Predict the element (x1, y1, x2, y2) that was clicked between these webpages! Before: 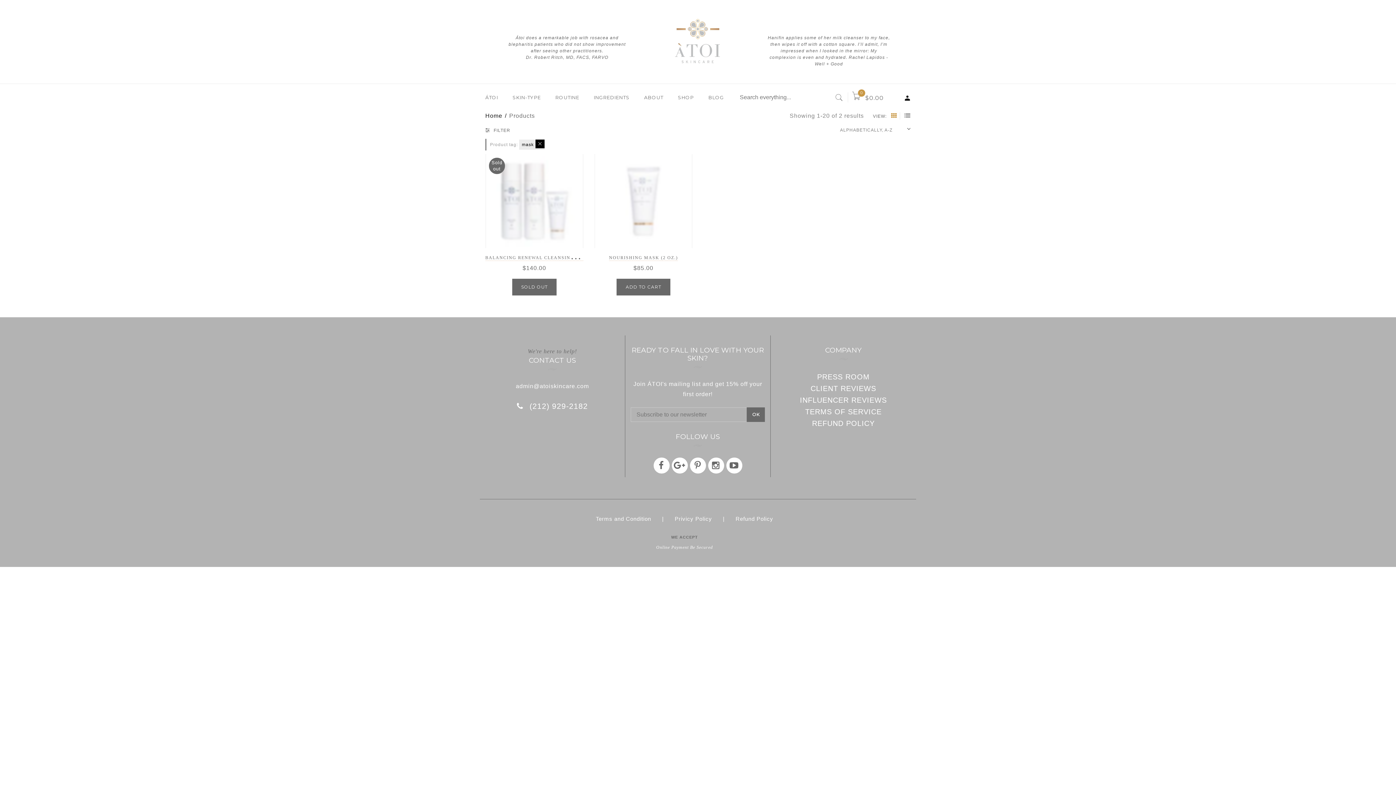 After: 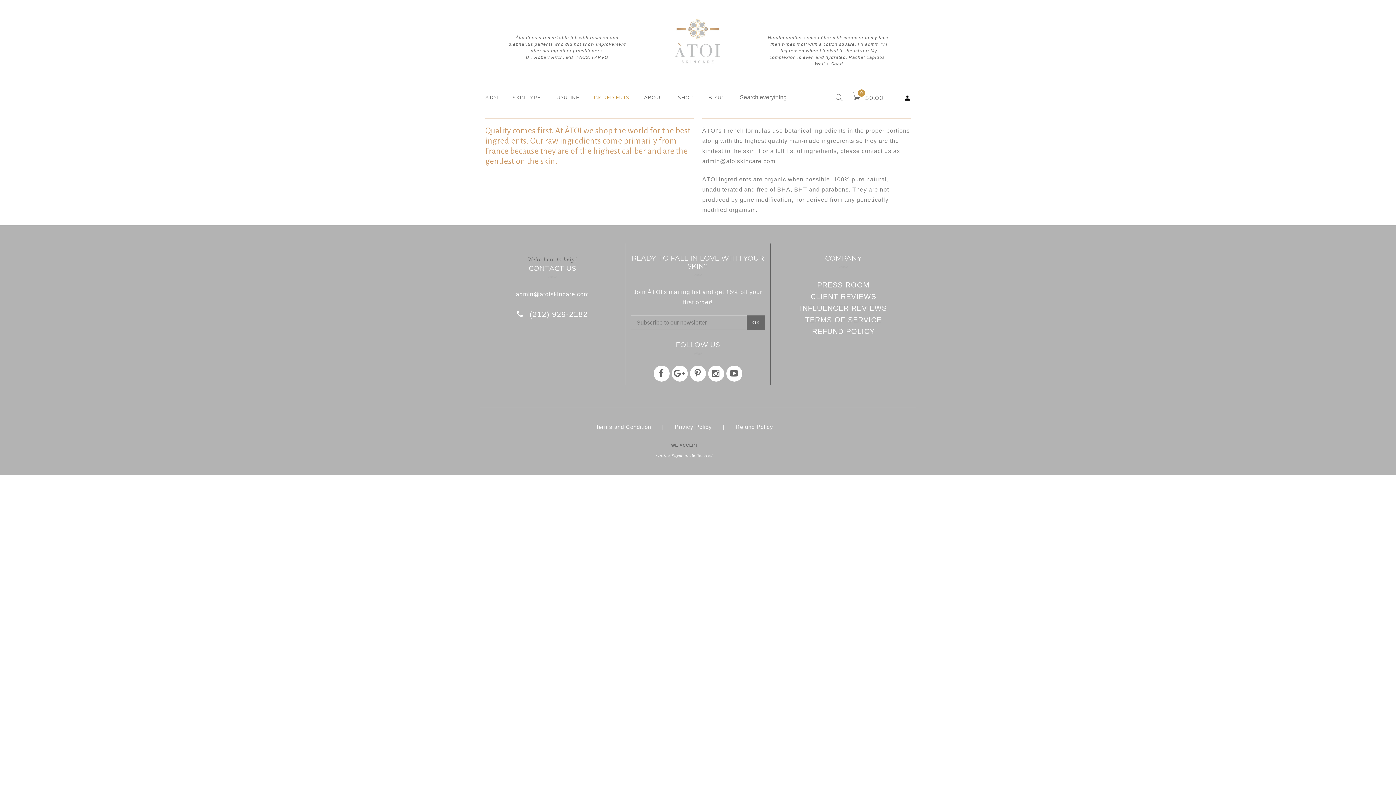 Action: label: INGREDIENTS bbox: (593, 87, 629, 107)